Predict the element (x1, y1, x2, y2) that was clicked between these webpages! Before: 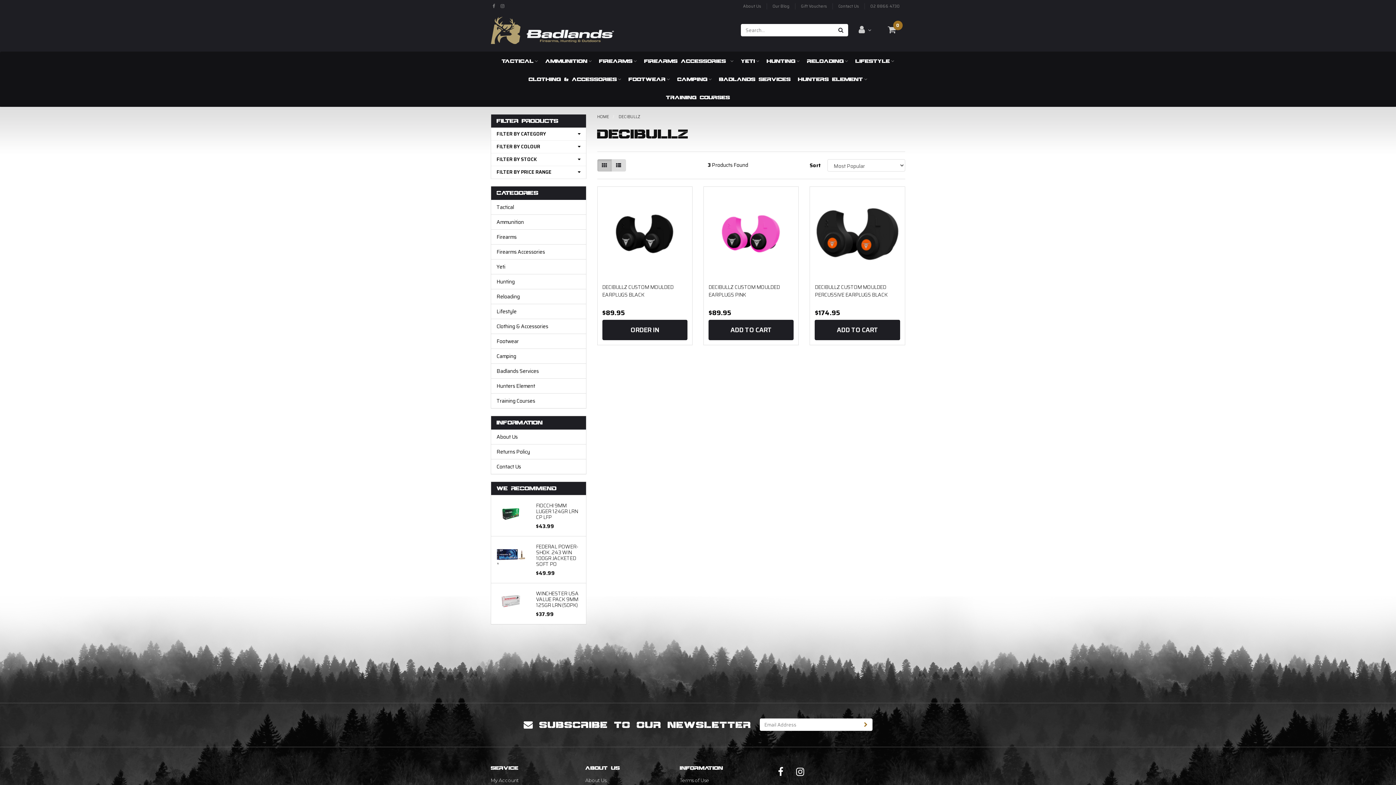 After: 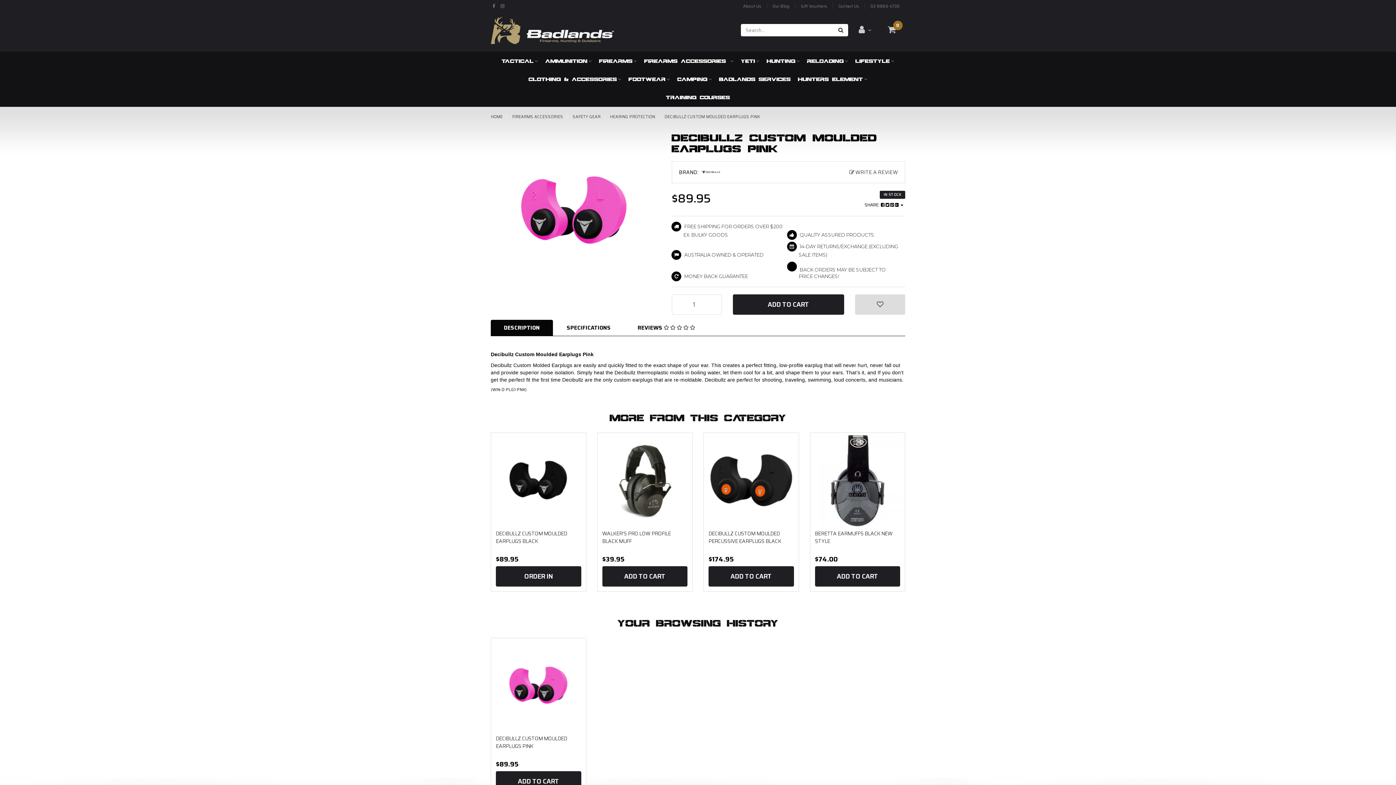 Action: bbox: (708, 283, 779, 299) label: DECIBULLZ CUSTOM MOULDED EARPLUGS PINK